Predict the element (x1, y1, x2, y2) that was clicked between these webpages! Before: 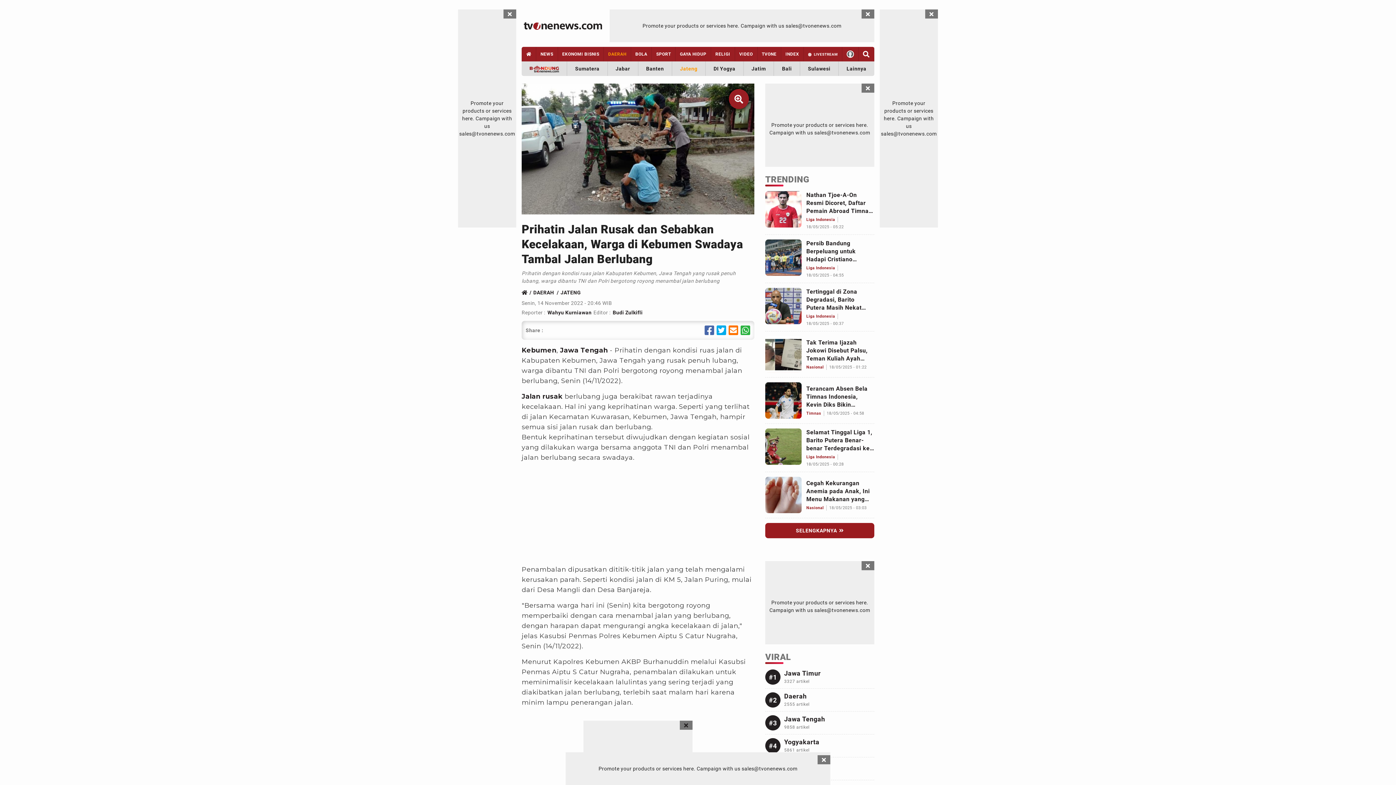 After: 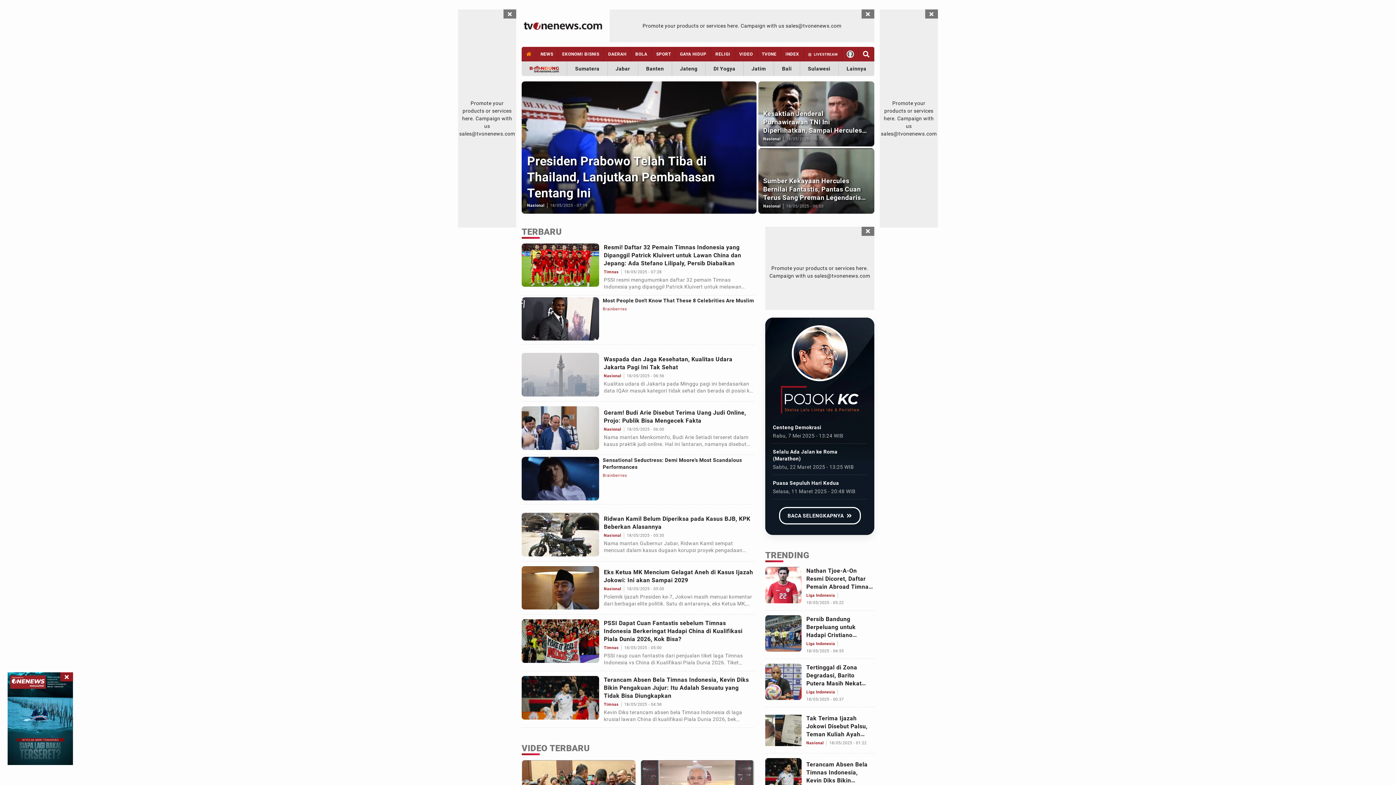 Action: bbox: (521, 289, 531, 295) label: Link Title